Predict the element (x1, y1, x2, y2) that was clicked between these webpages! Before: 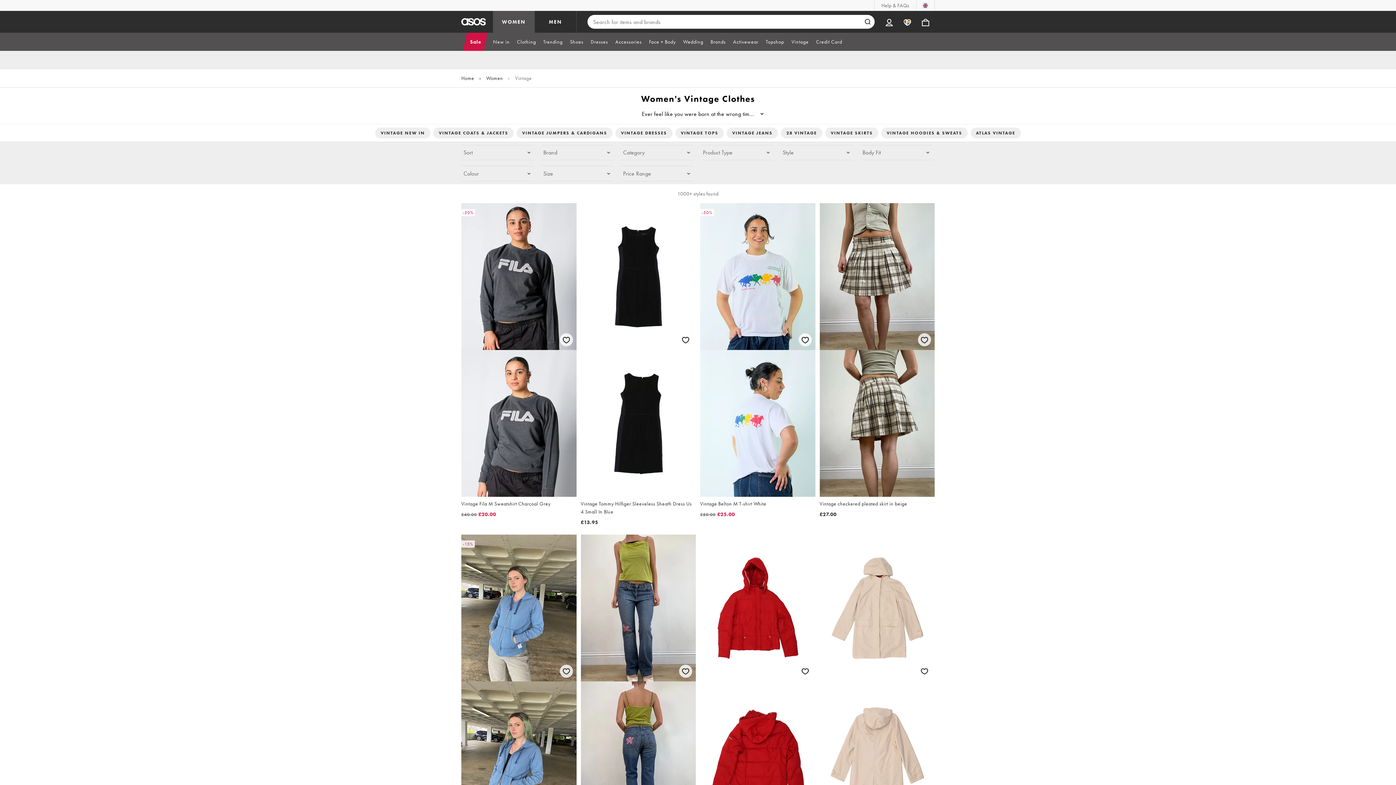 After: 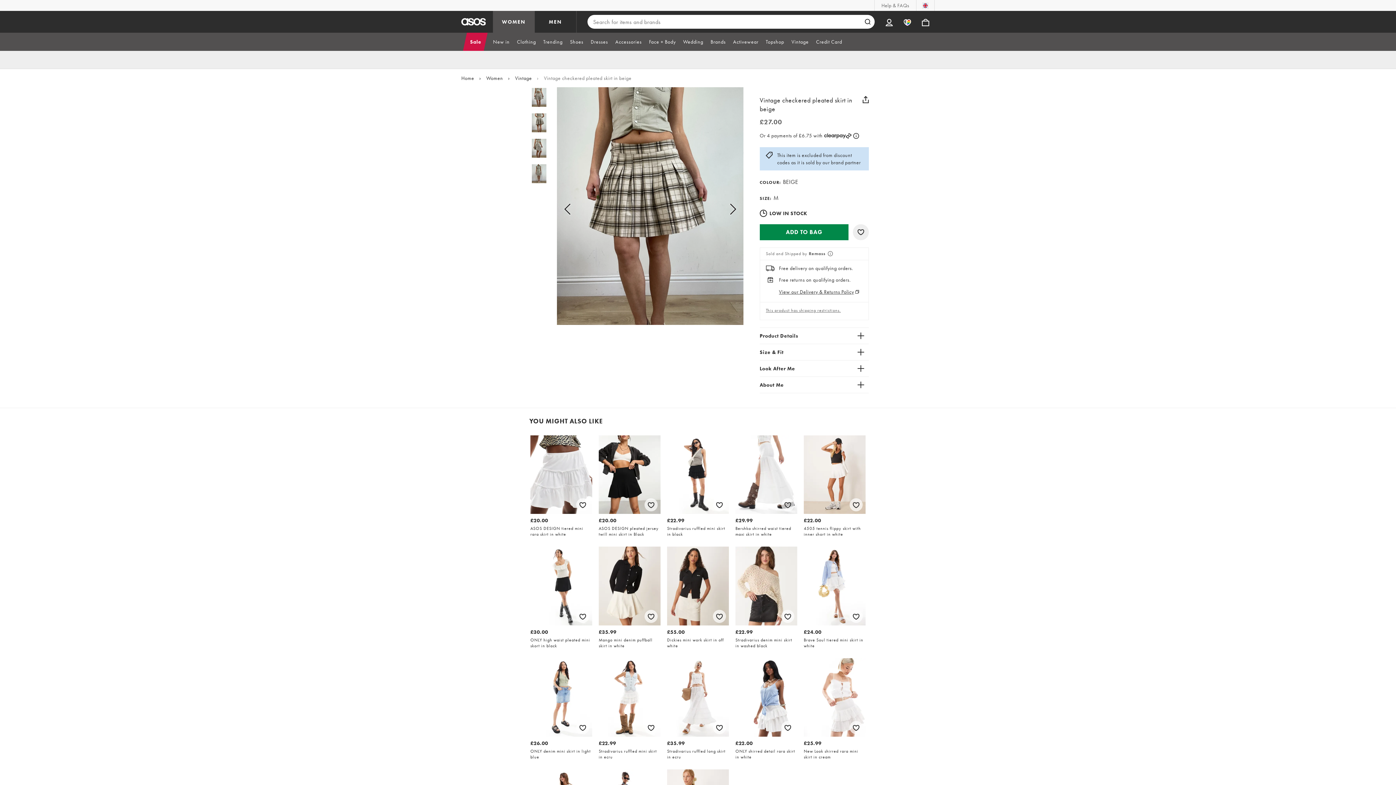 Action: bbox: (819, 203, 934, 518) label: Vintage checkered pleated skirt in beige

£27.00